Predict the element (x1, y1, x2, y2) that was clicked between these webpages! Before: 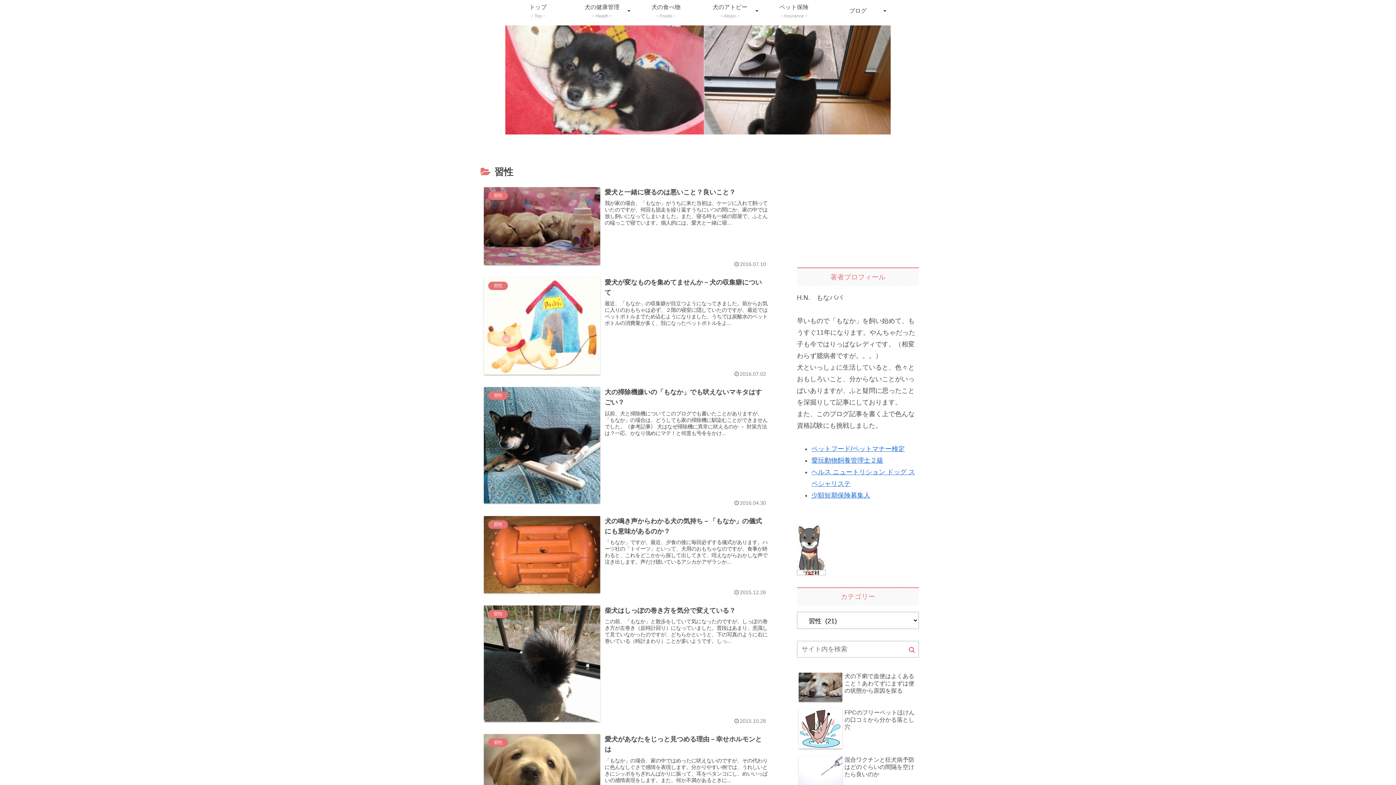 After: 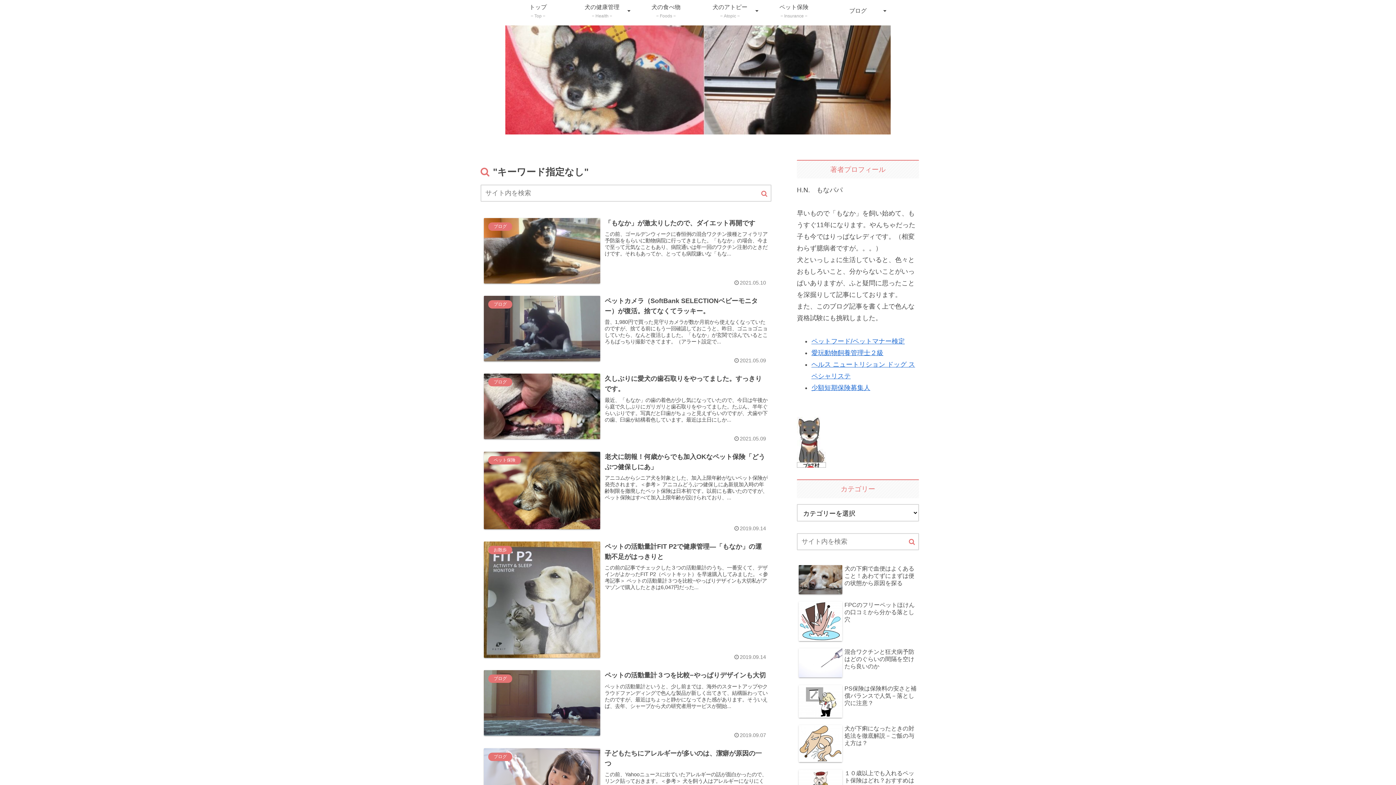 Action: bbox: (906, 646, 918, 654) label: button